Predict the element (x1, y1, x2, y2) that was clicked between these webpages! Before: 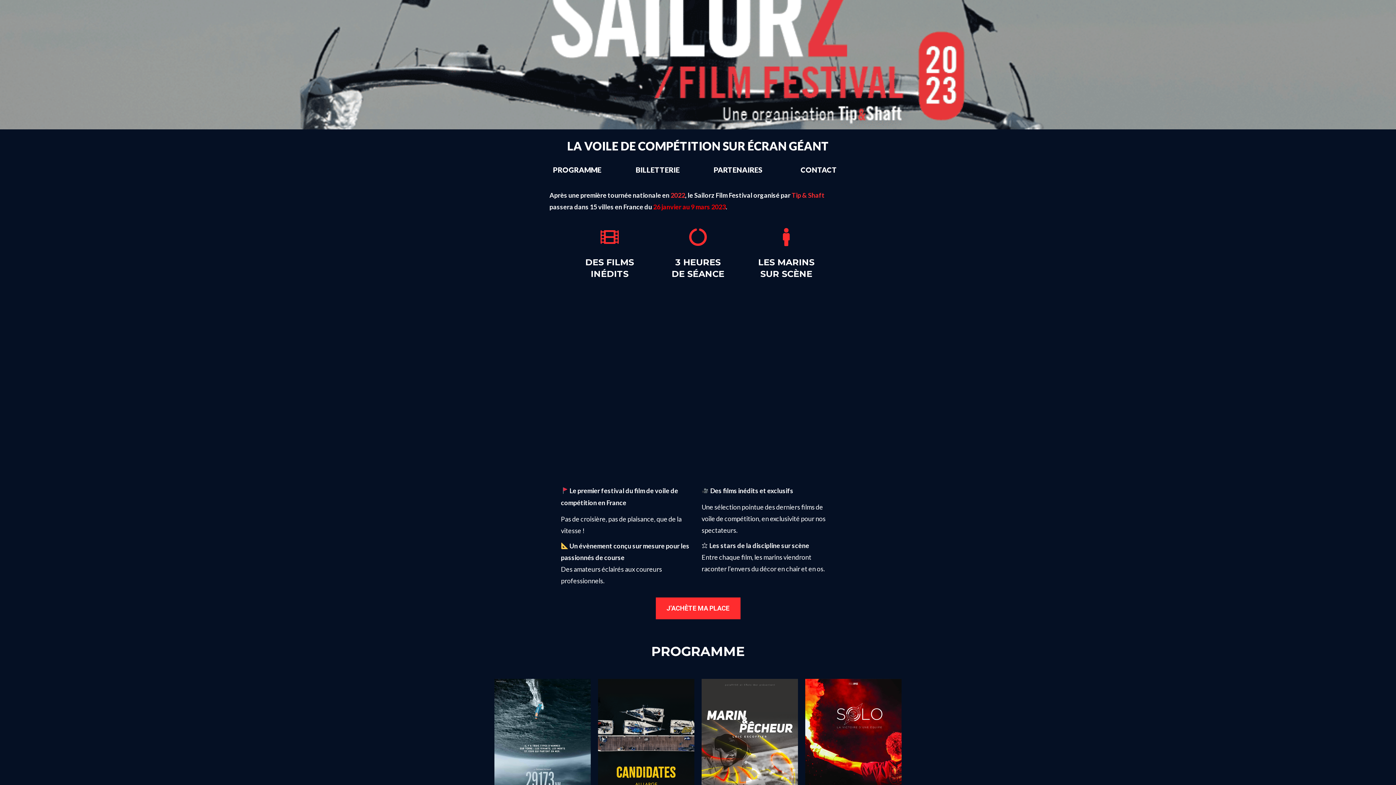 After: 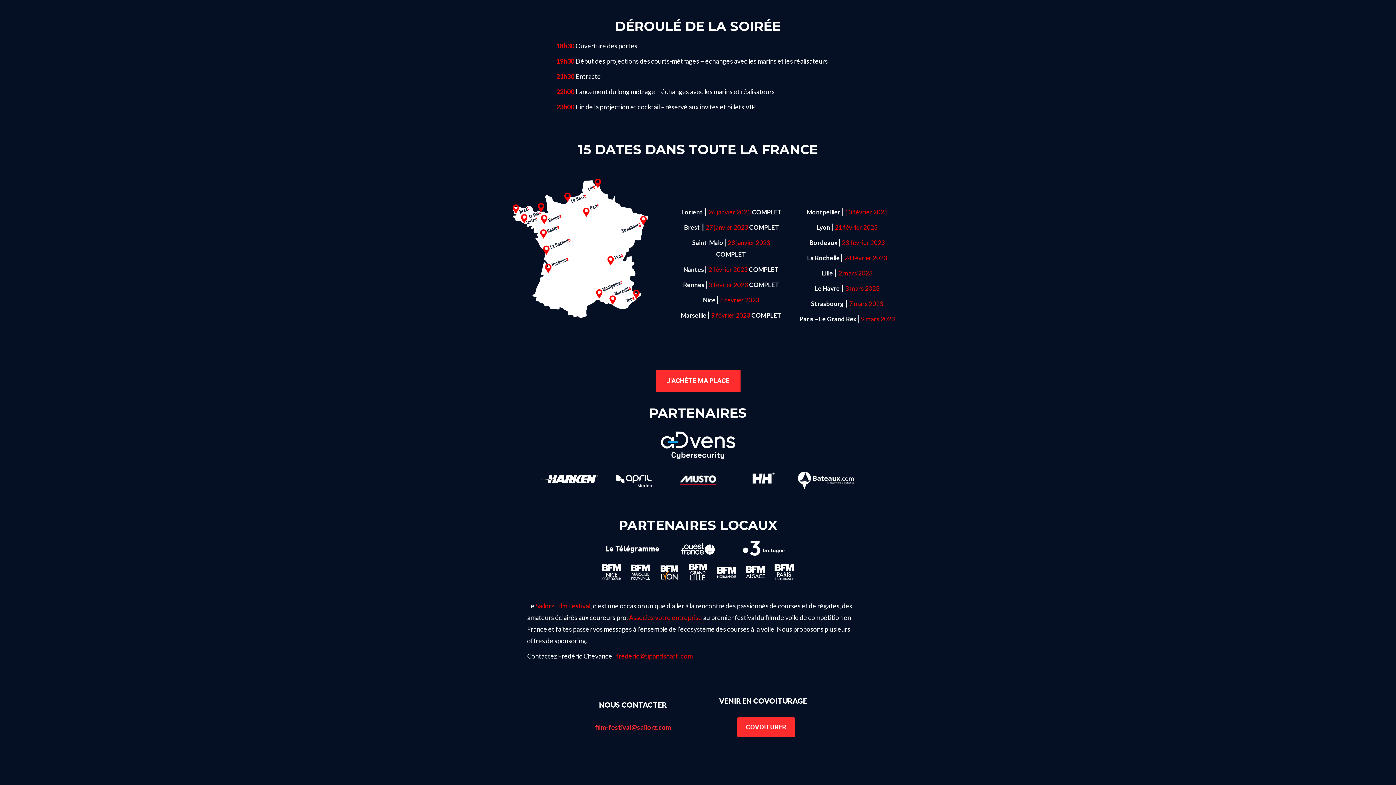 Action: label: PARTENAIRES bbox: (705, 159, 771, 180)